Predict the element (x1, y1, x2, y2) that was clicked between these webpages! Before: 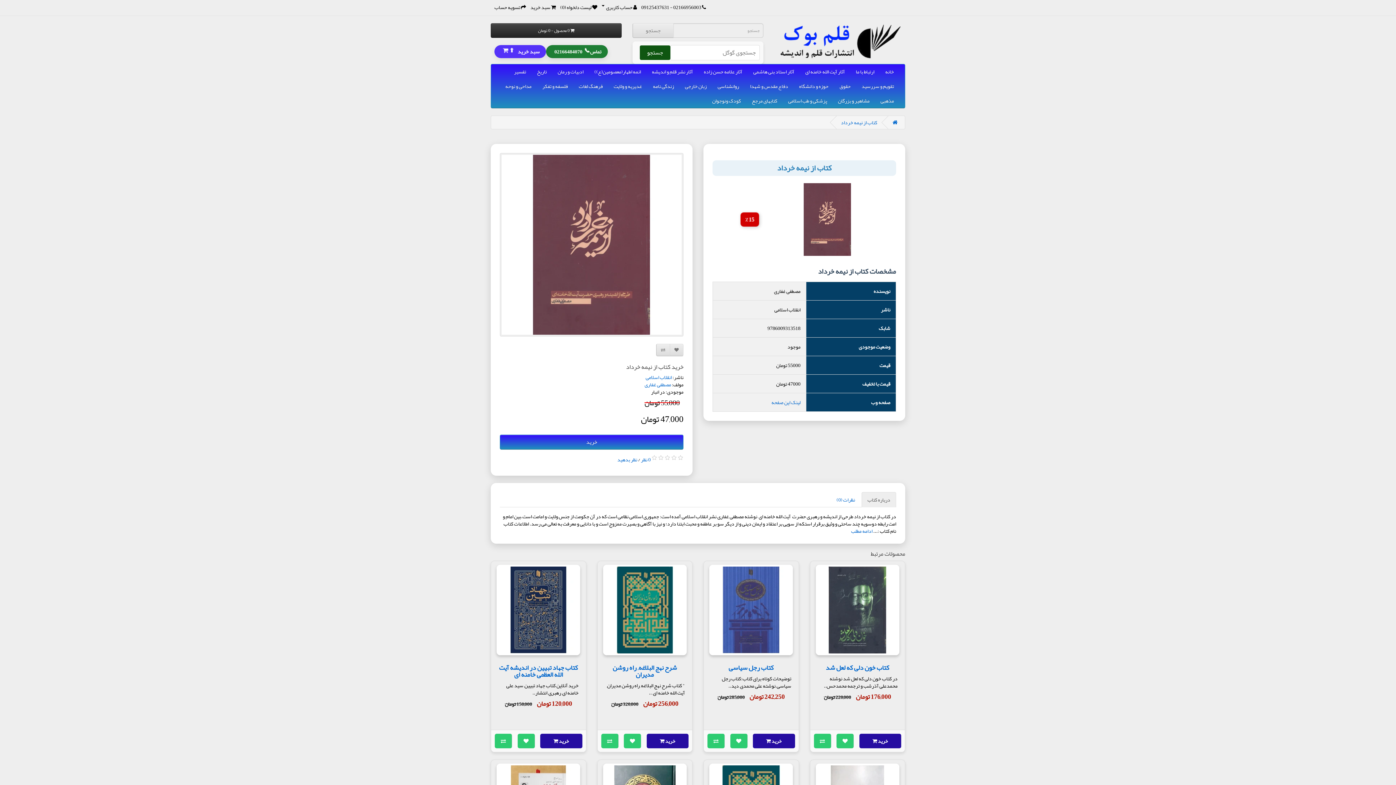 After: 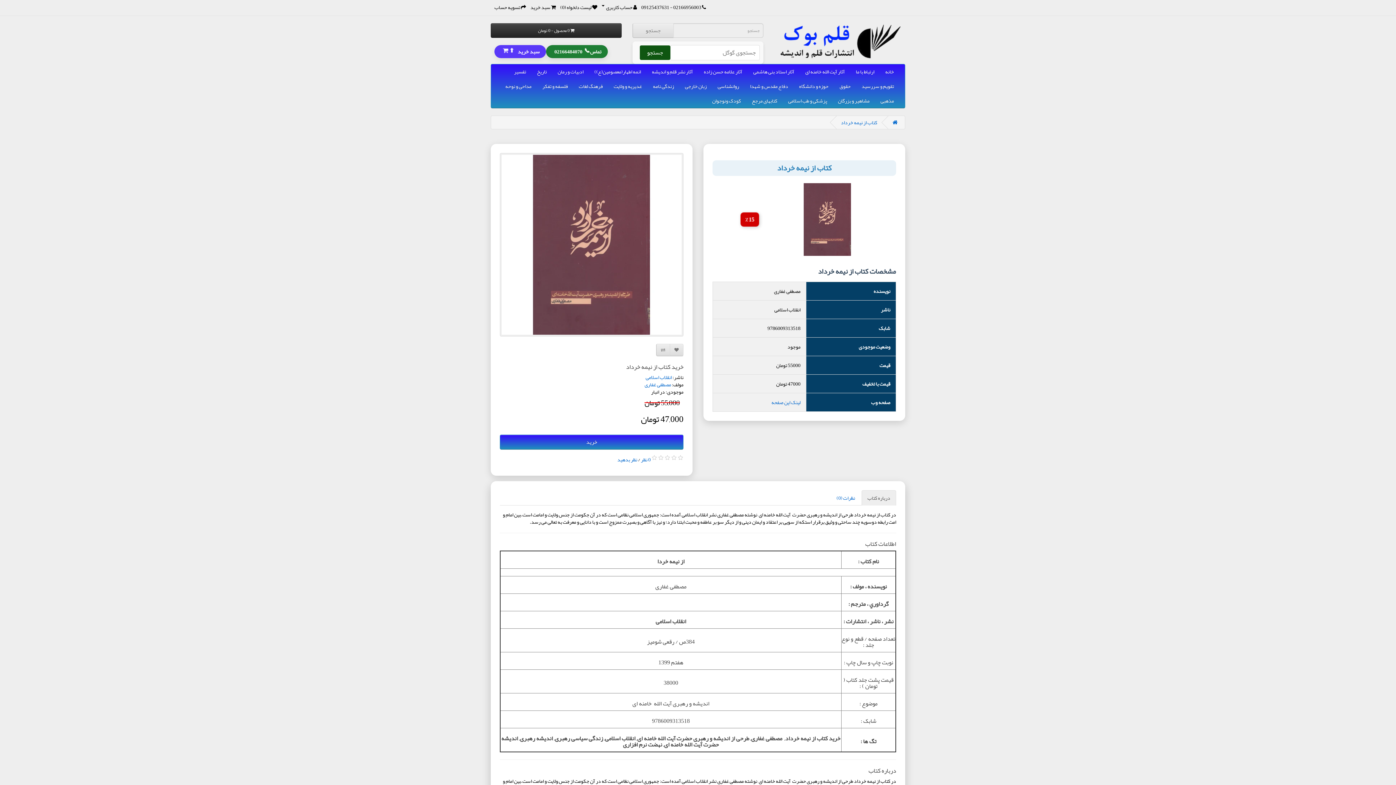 Action: bbox: (851, 526, 872, 536) label: ادامه مطلب